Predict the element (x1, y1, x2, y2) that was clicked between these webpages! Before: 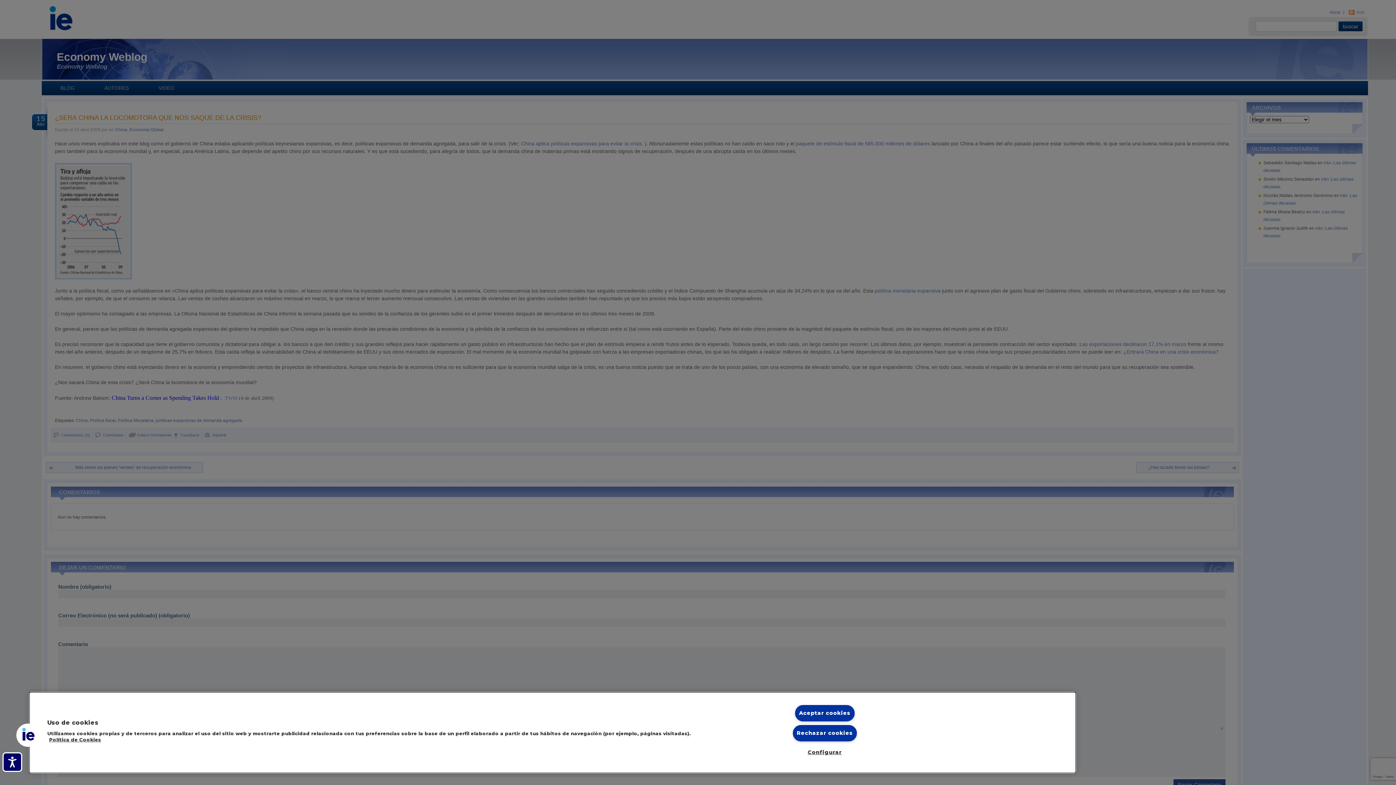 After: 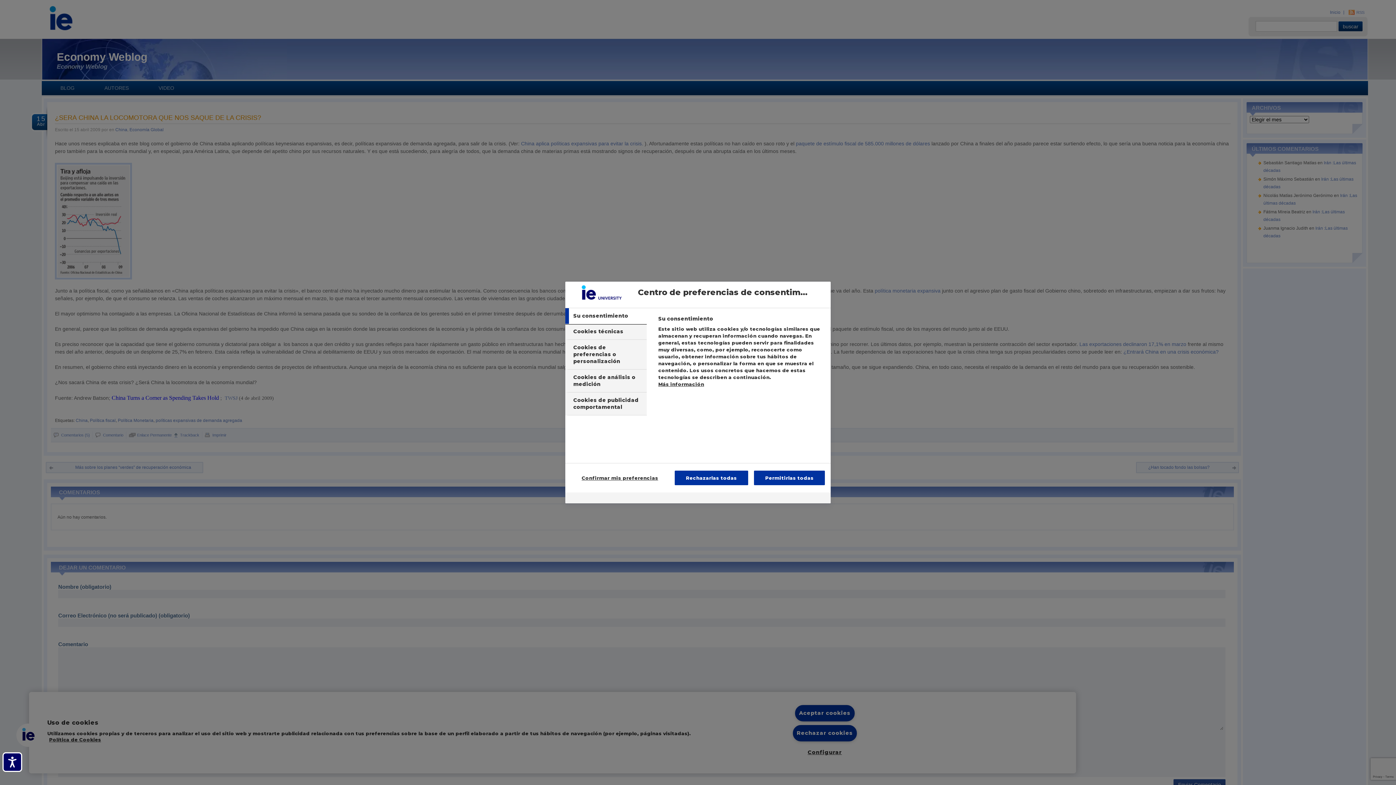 Action: bbox: (16, 723, 39, 747) label: Cookies